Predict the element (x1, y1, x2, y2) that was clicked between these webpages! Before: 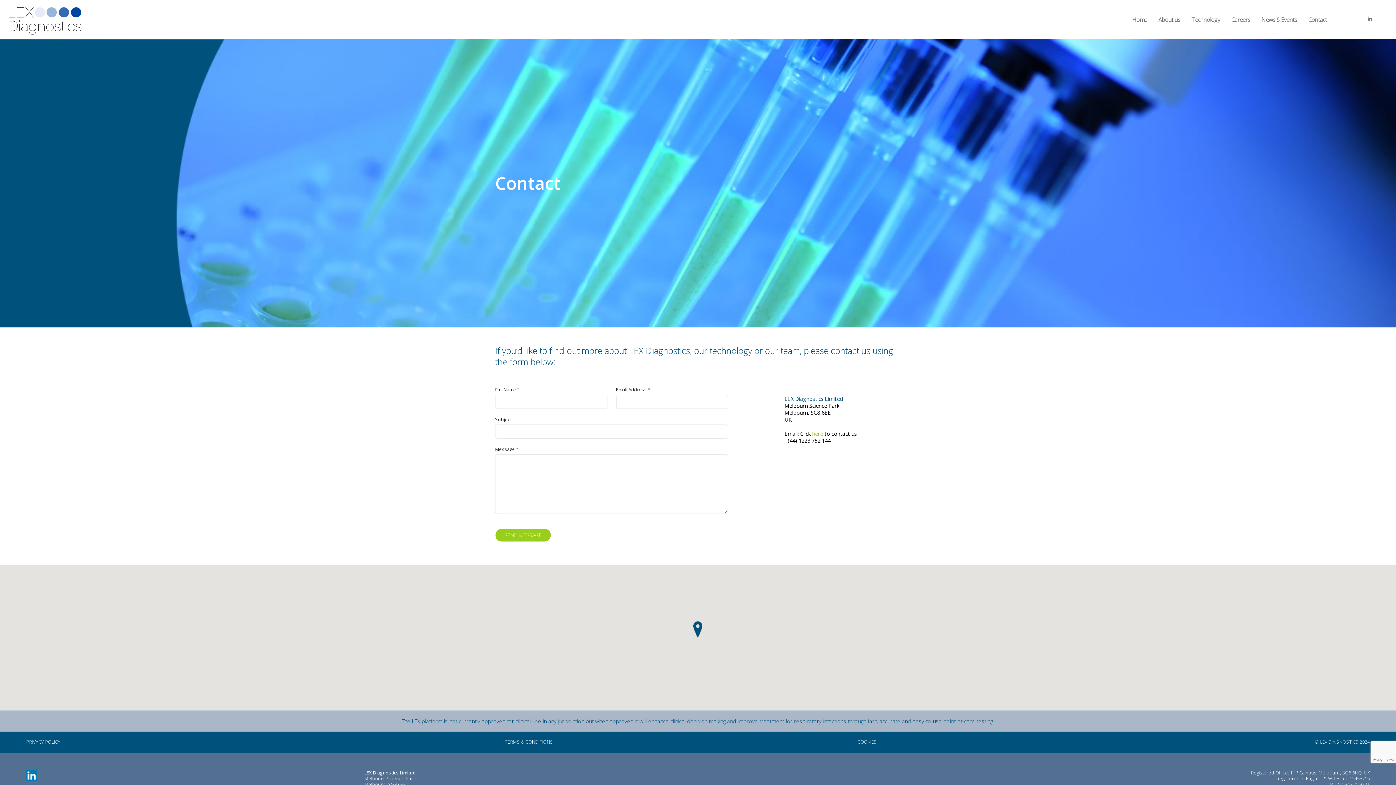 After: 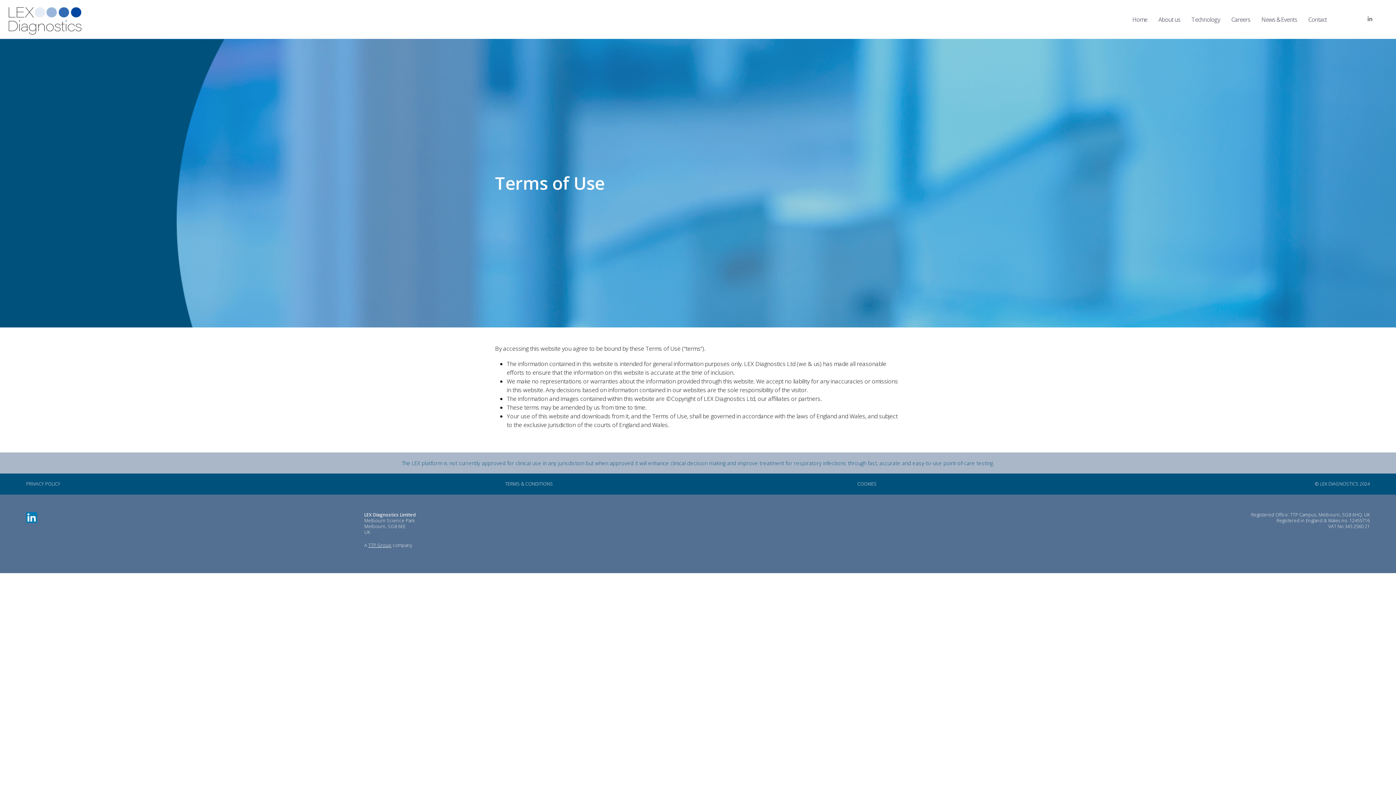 Action: label: TERMS & CONDITIONS bbox: (505, 739, 553, 745)